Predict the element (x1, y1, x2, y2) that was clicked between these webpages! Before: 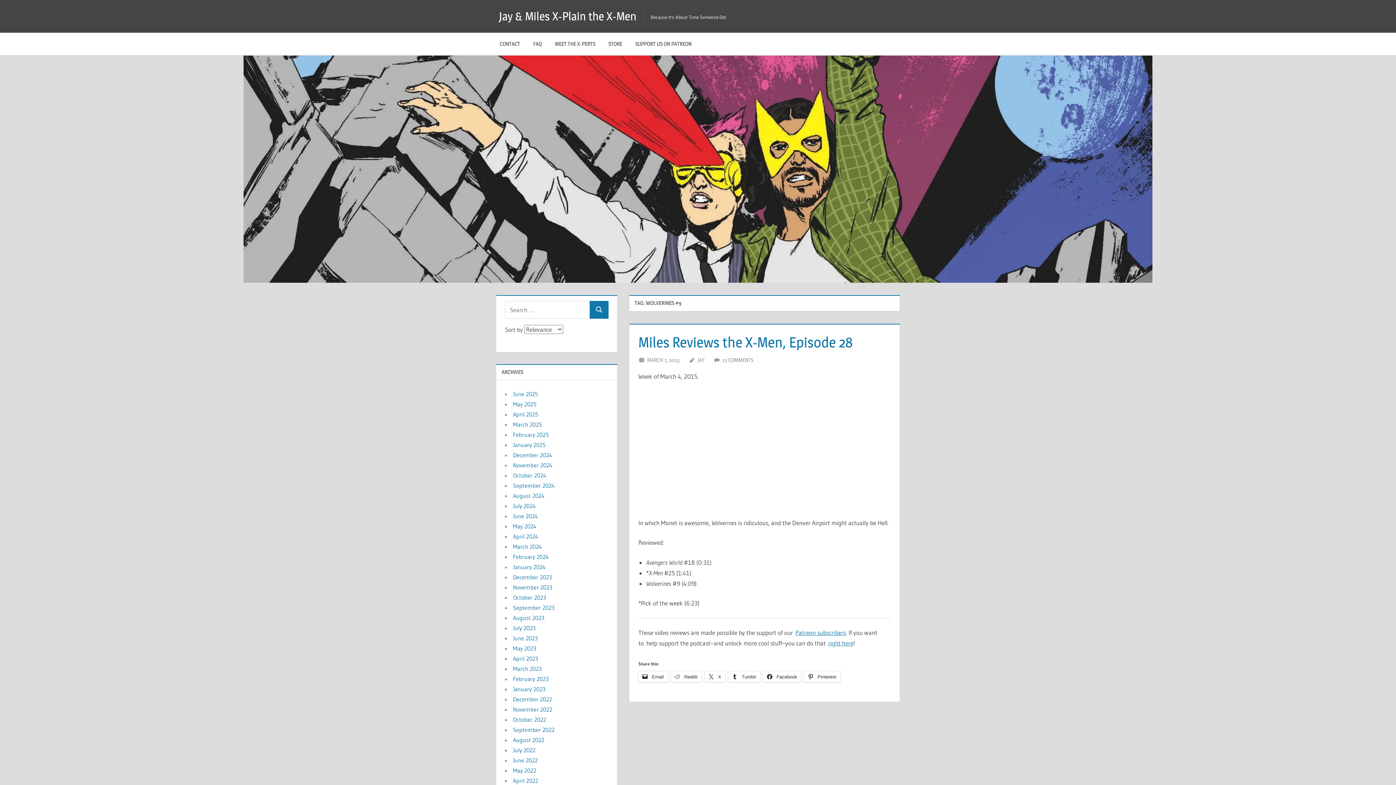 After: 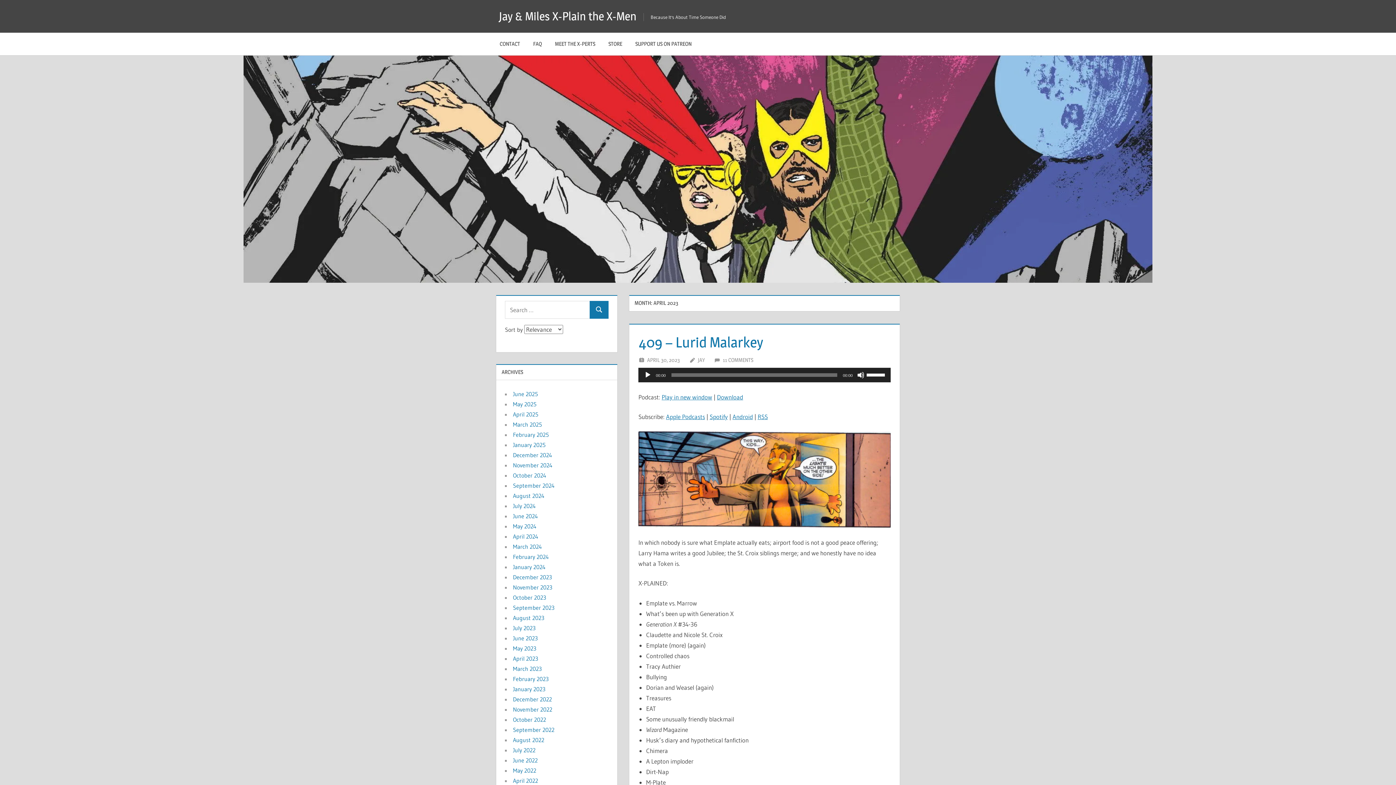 Action: bbox: (513, 655, 538, 662) label: April 2023